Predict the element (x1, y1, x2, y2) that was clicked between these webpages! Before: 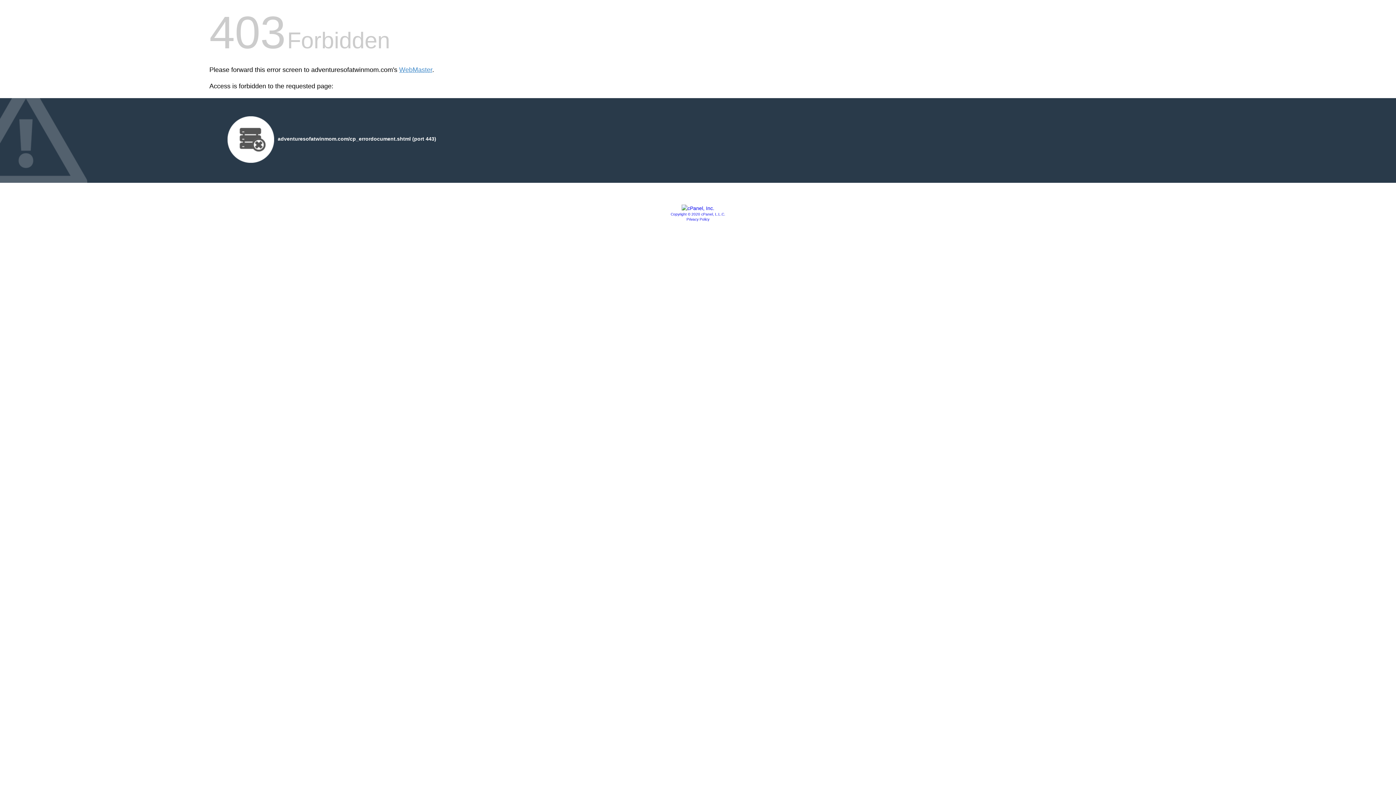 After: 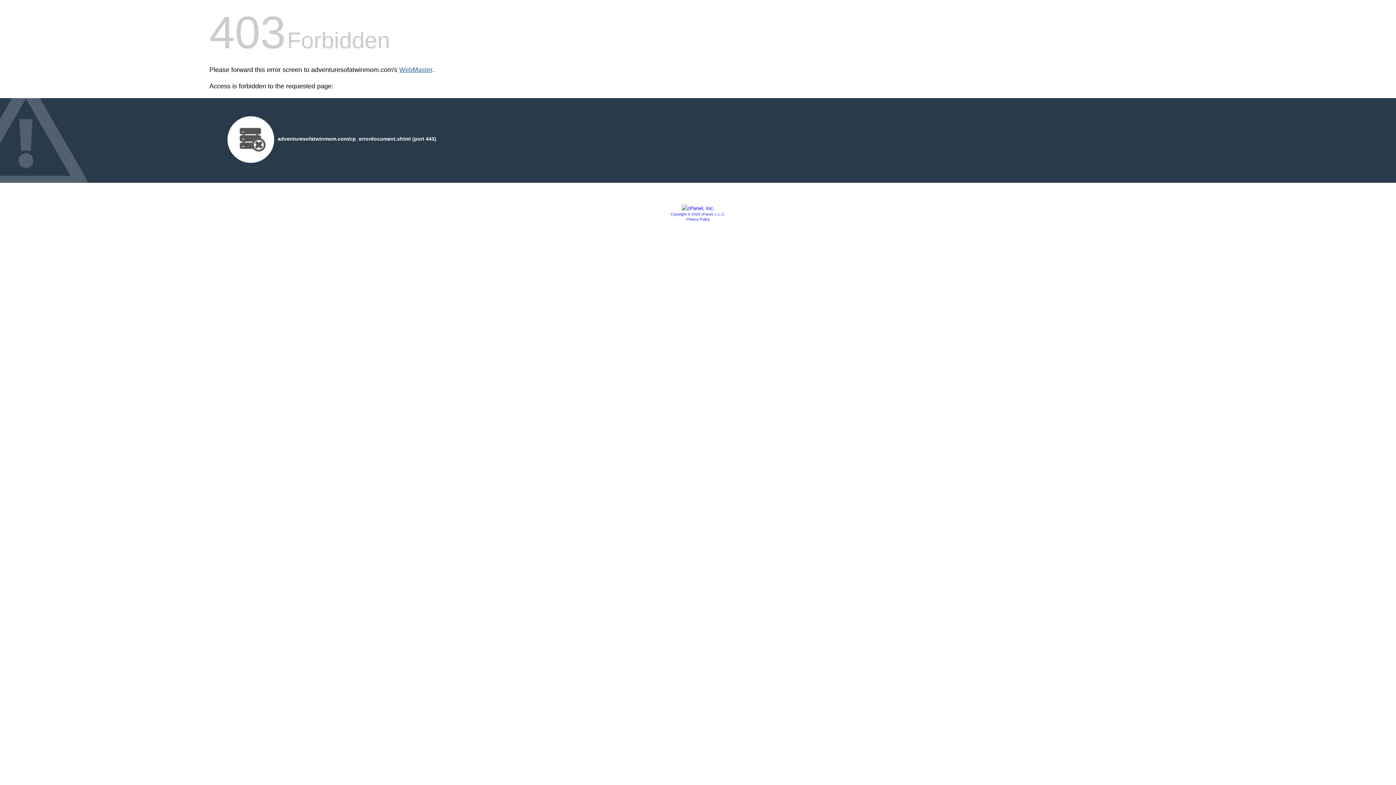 Action: bbox: (399, 66, 432, 73) label: WebMaster